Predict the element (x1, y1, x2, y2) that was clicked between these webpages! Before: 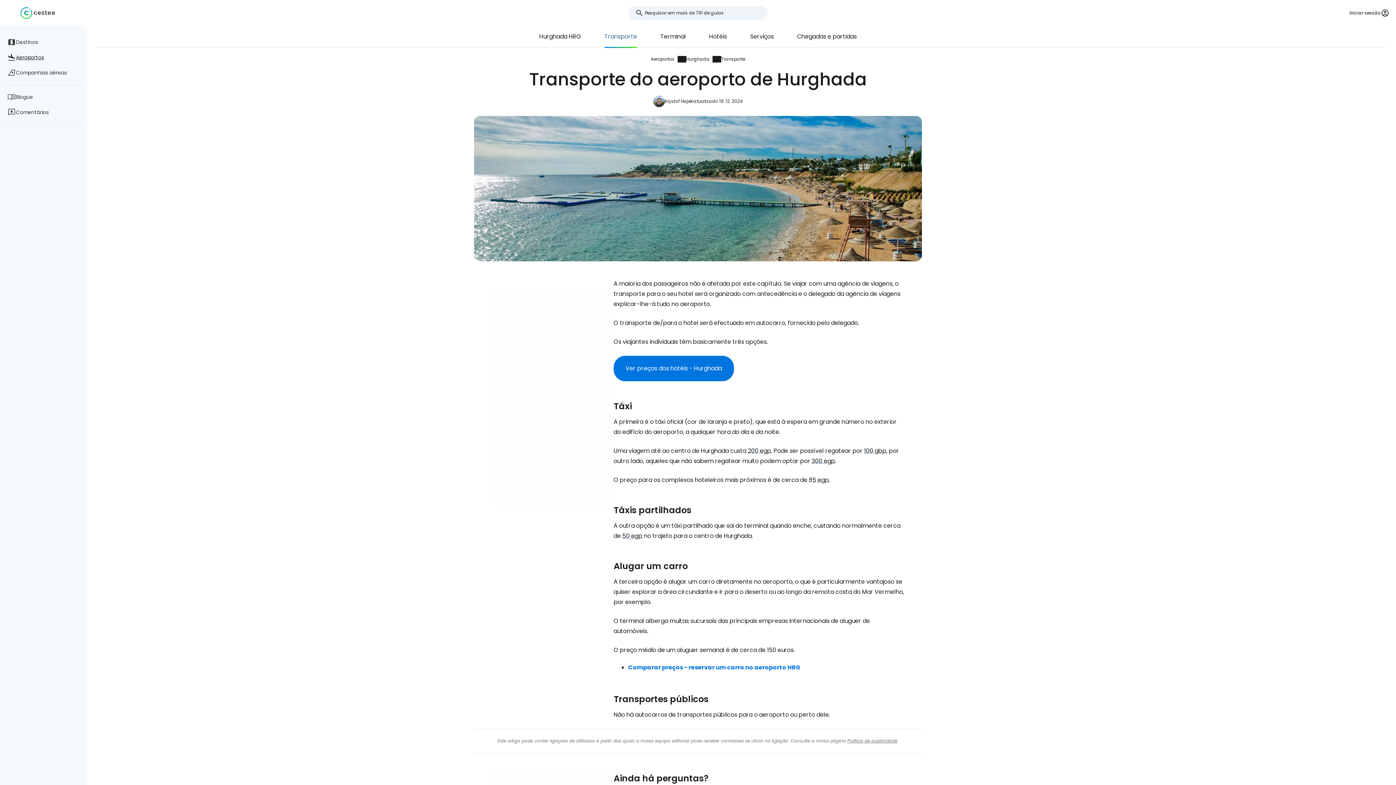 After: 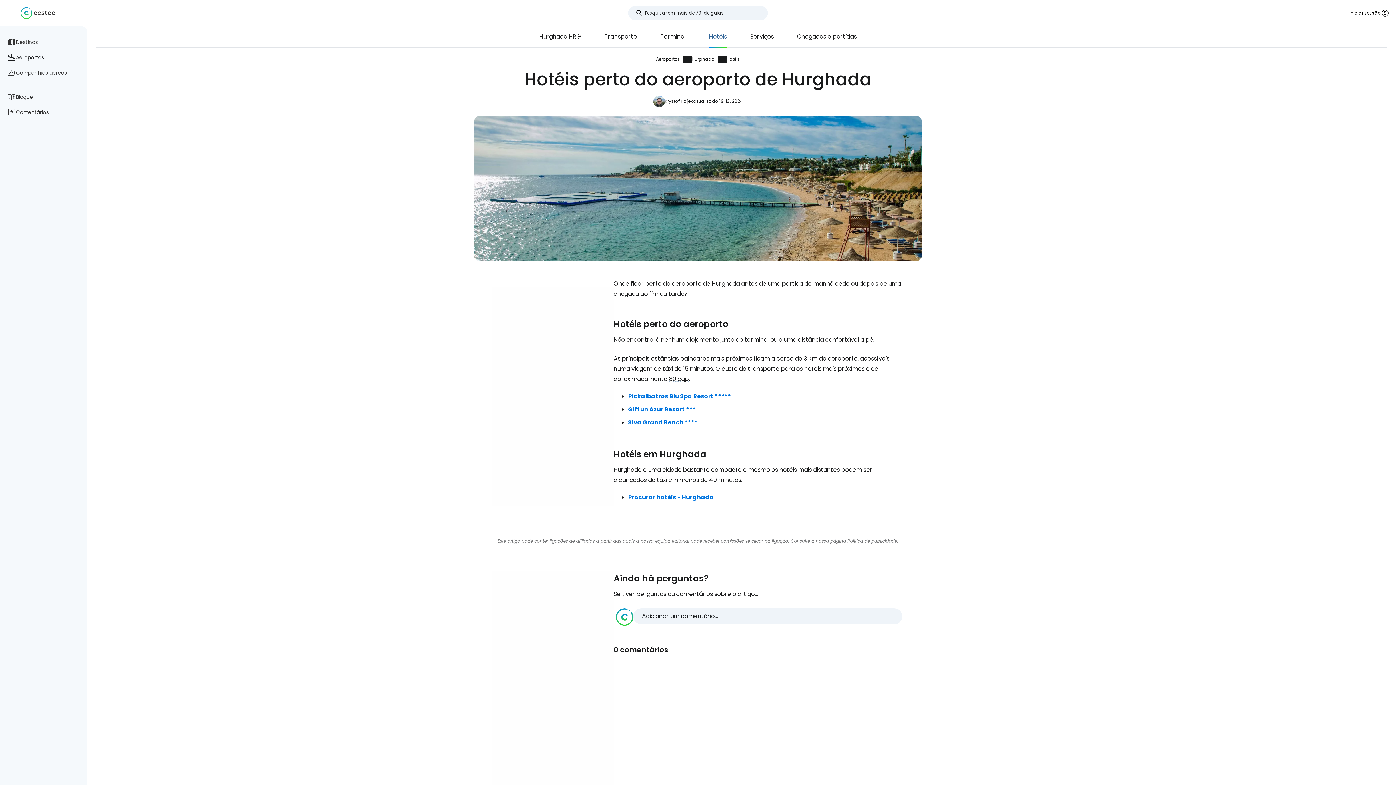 Action: bbox: (697, 26, 738, 47) label: Hotéis